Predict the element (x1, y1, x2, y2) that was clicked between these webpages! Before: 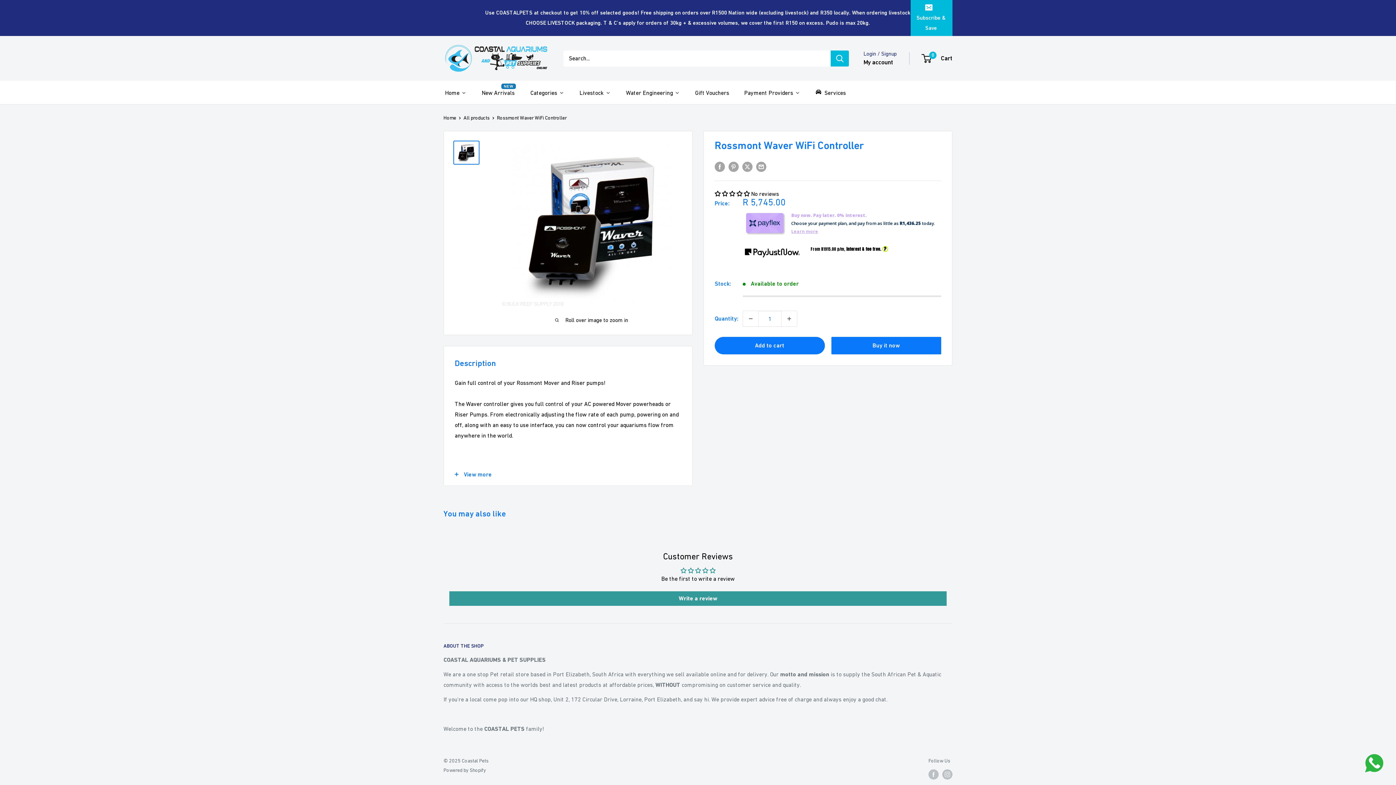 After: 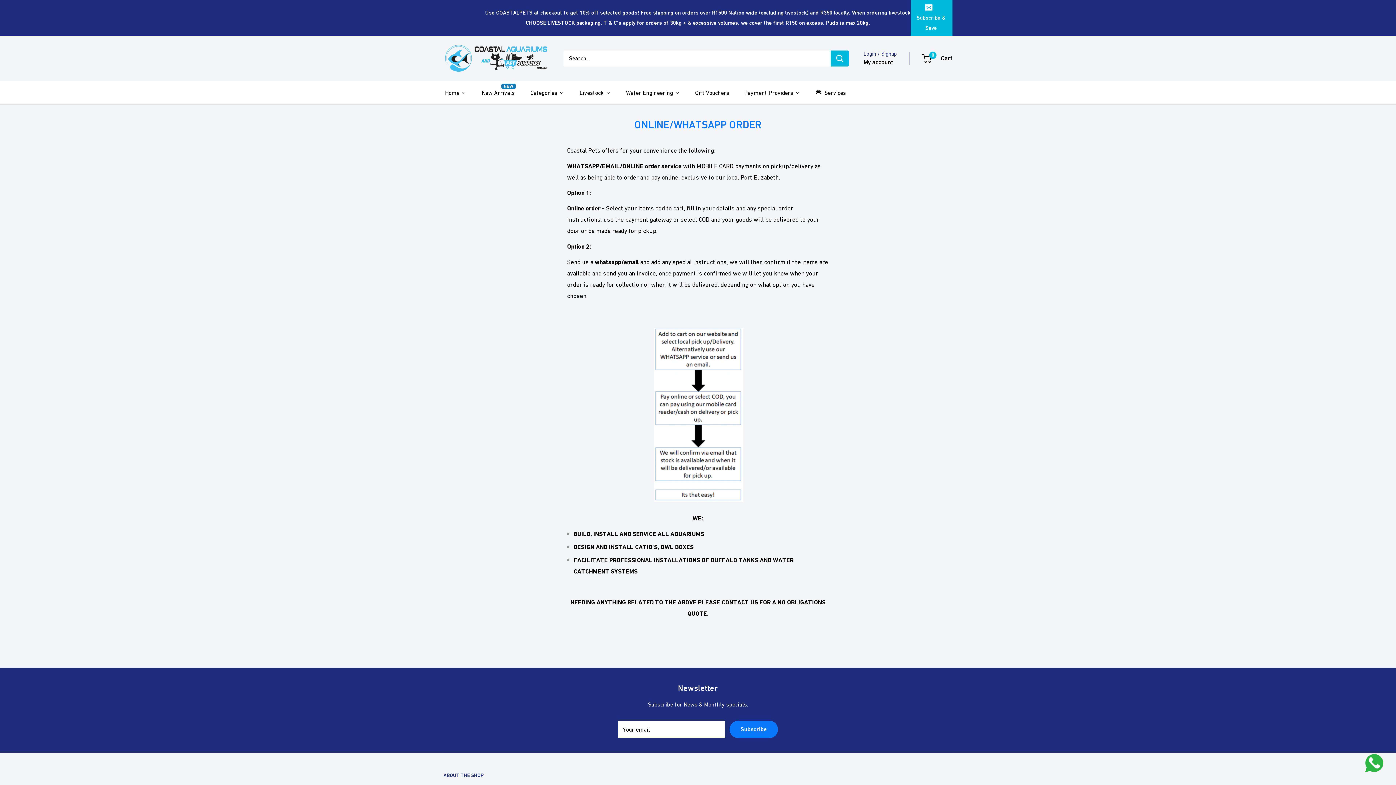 Action: label: Services bbox: (814, 86, 846, 98)